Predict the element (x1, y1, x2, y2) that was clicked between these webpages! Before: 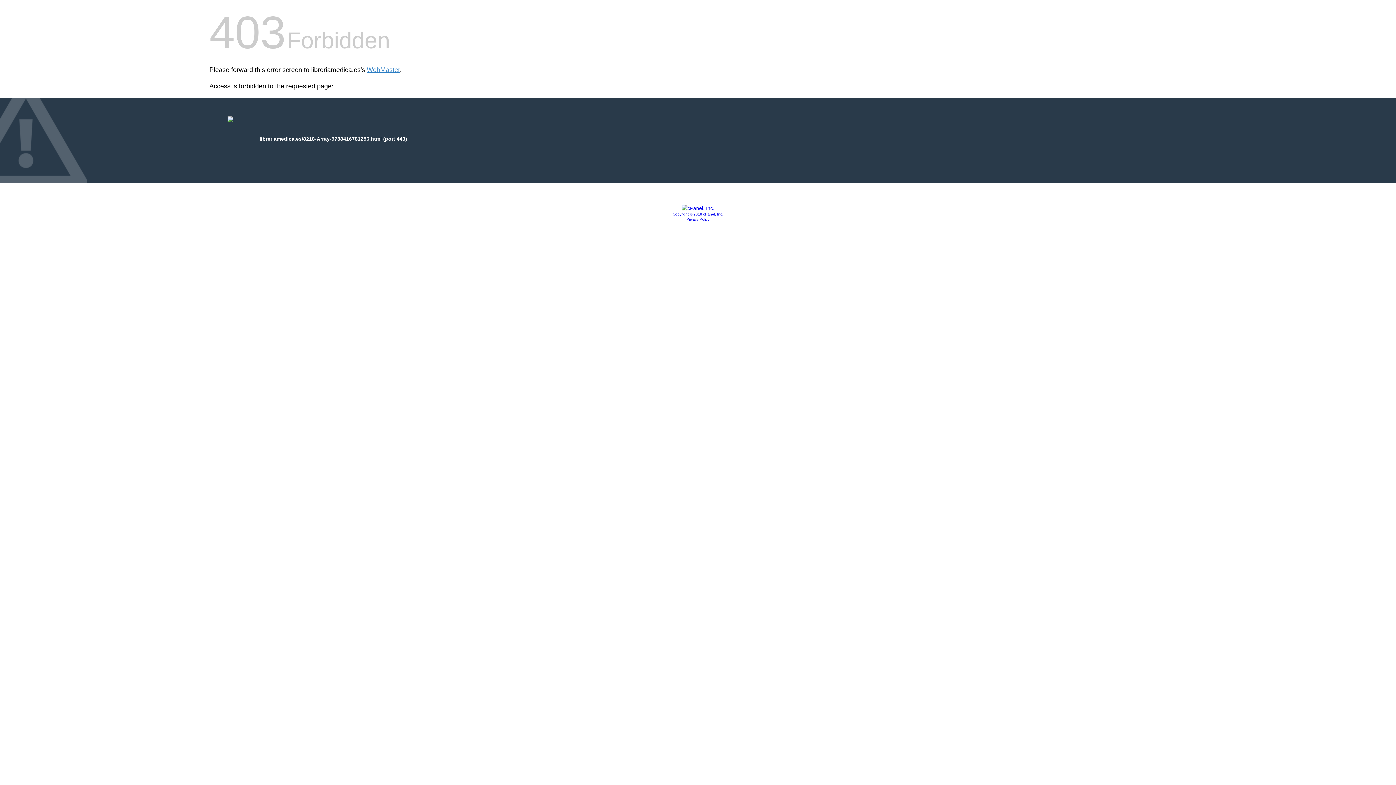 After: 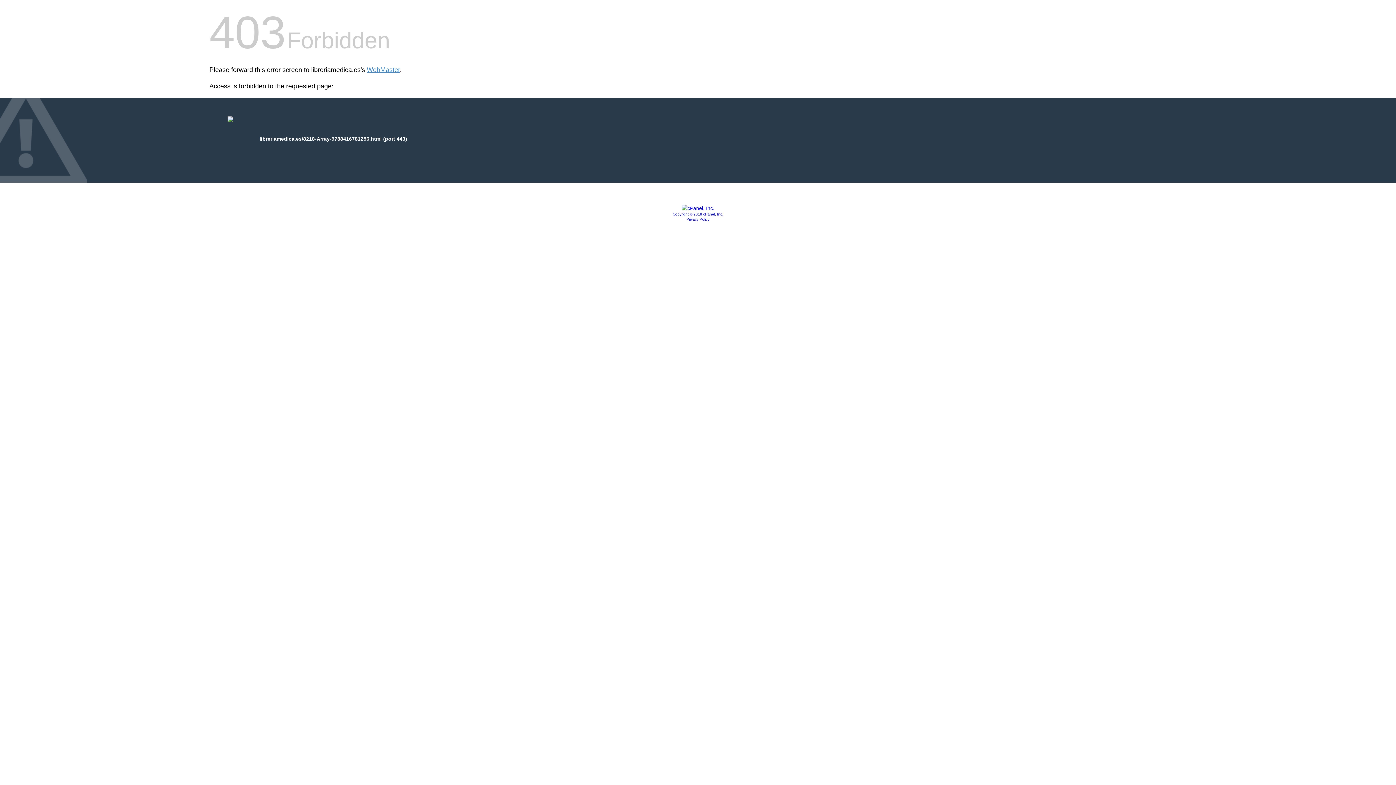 Action: bbox: (681, 205, 714, 211)